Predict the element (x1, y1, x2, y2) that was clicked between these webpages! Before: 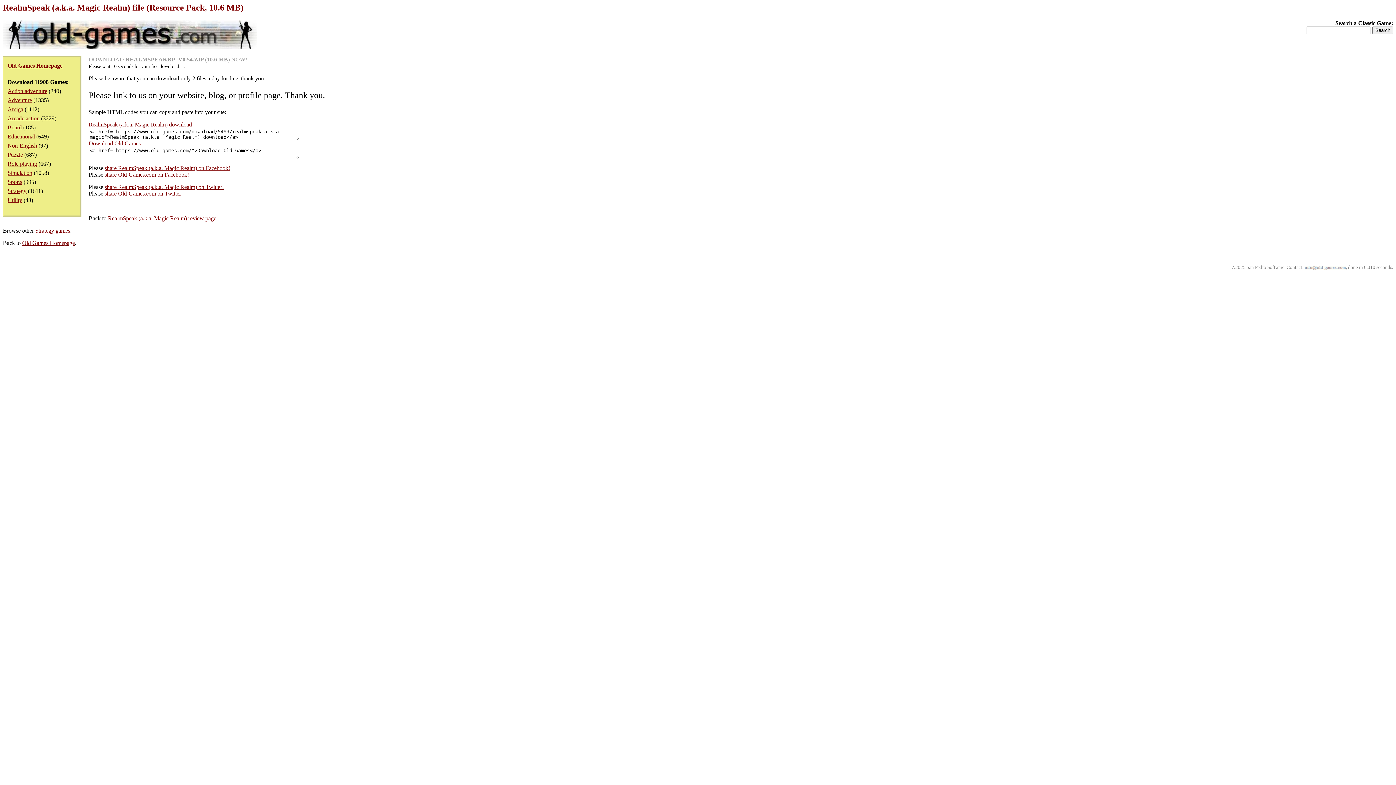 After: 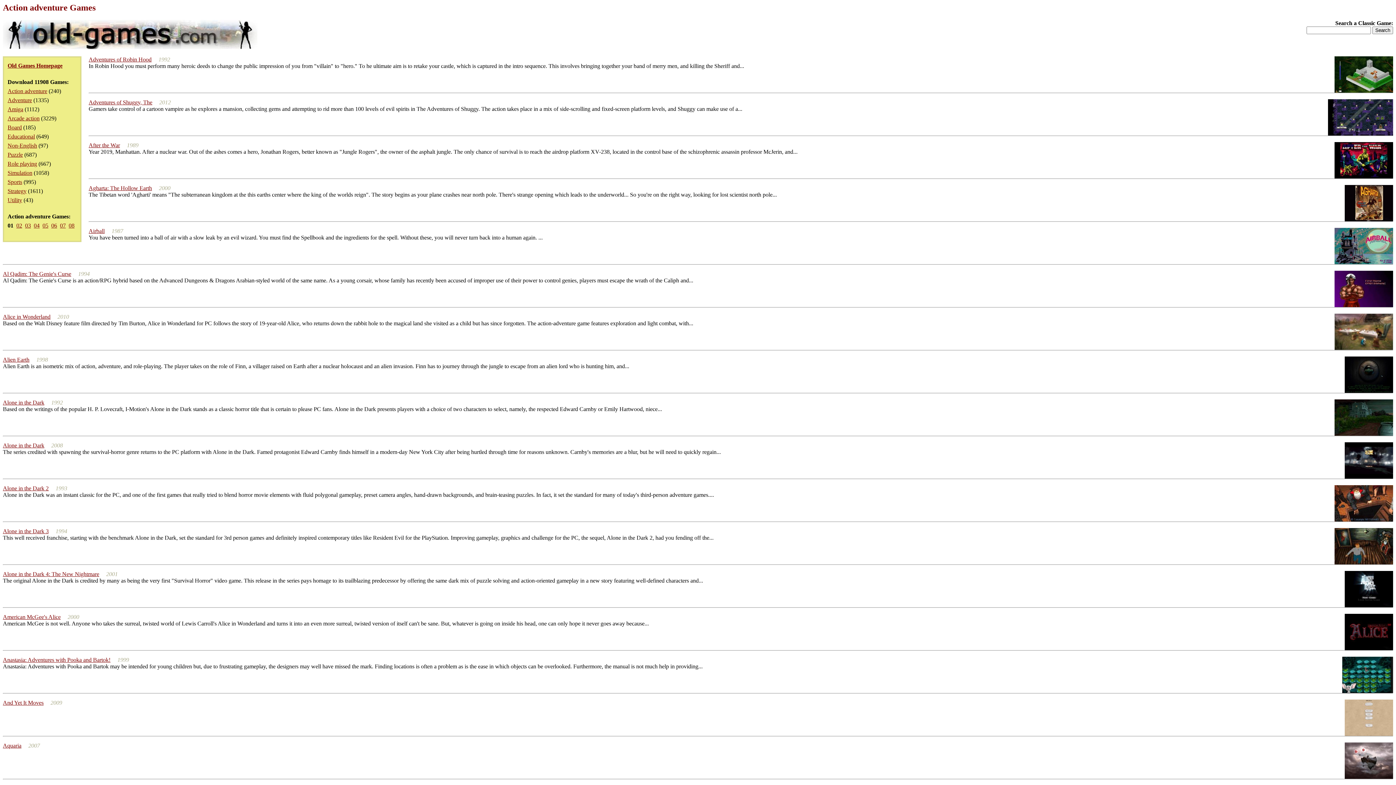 Action: bbox: (7, 88, 47, 94) label: Action adventure